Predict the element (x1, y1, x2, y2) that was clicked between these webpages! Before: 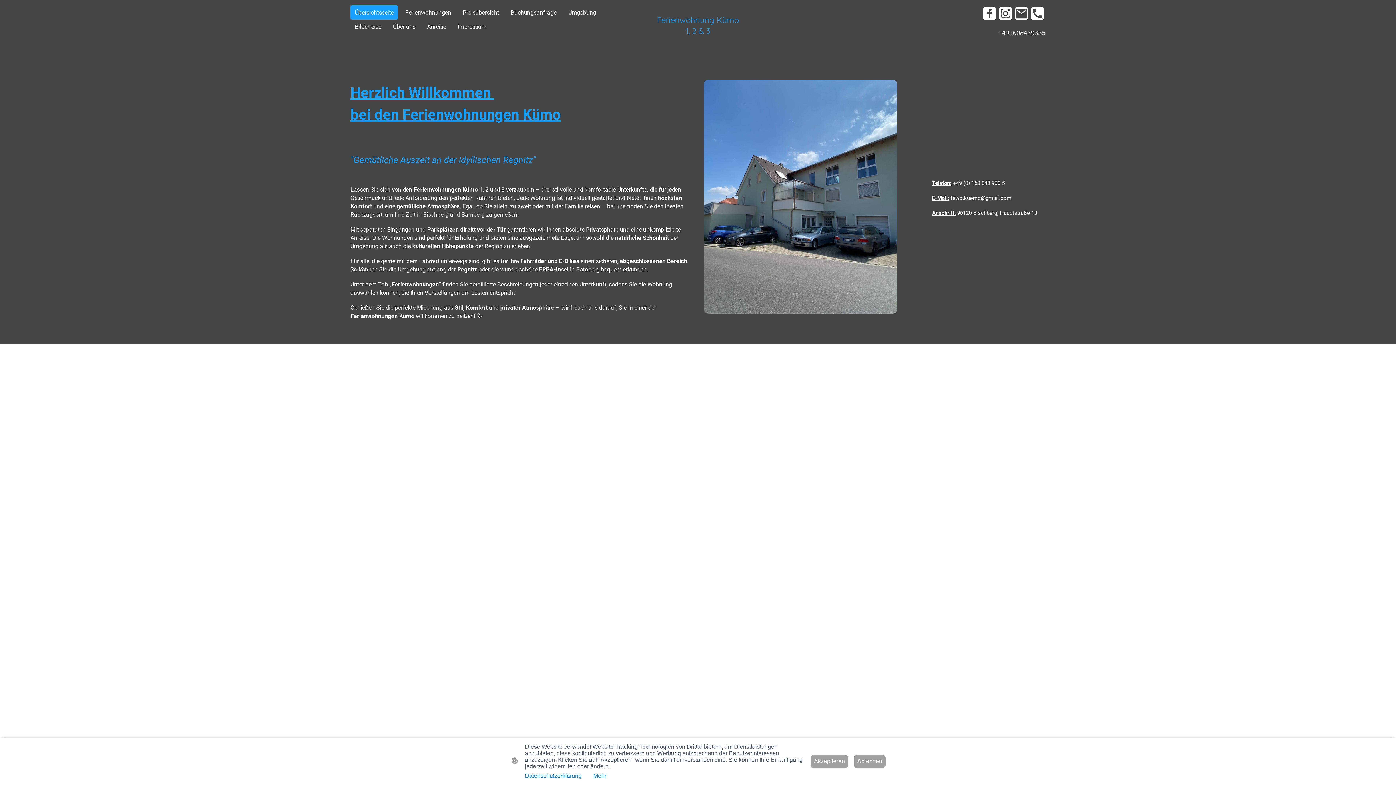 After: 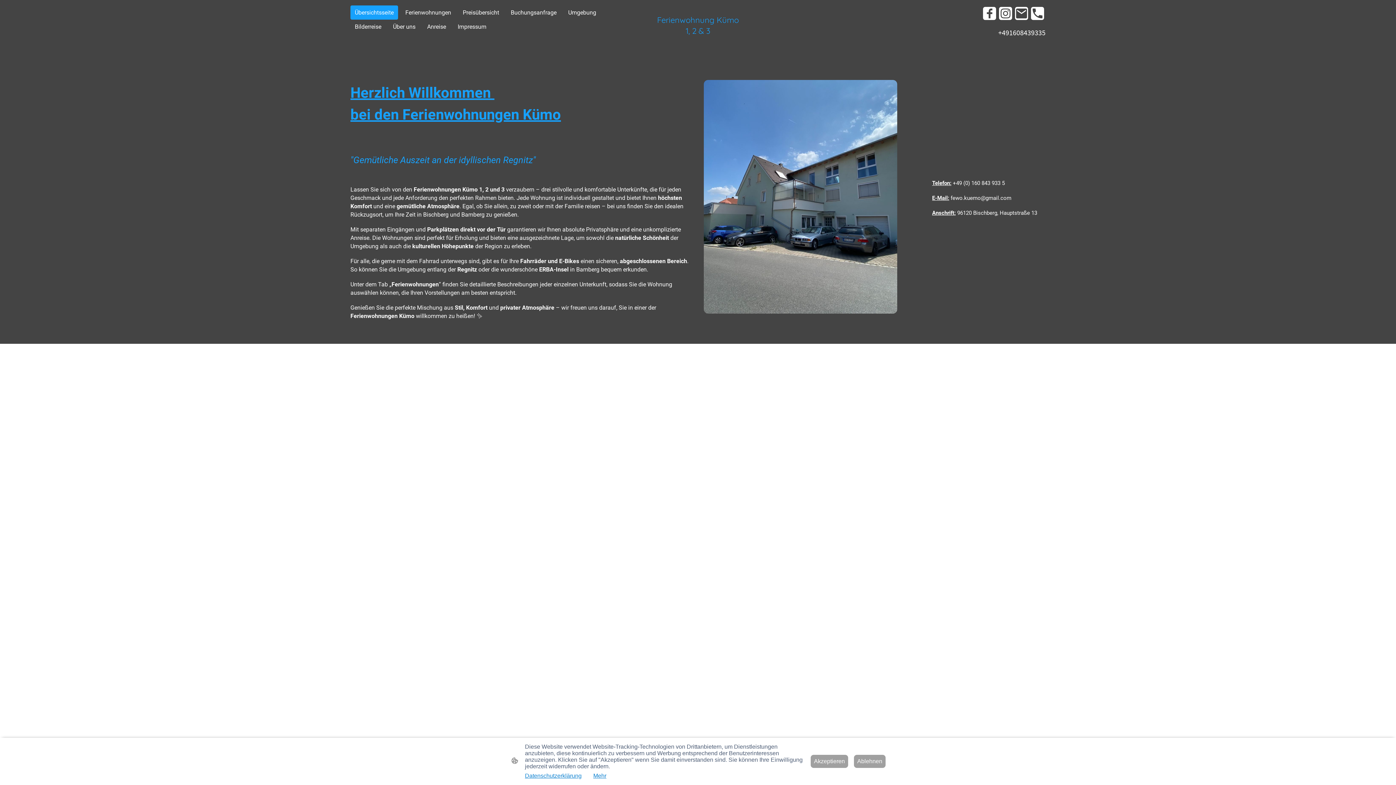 Action: bbox: (999, 6, 1012, 20)